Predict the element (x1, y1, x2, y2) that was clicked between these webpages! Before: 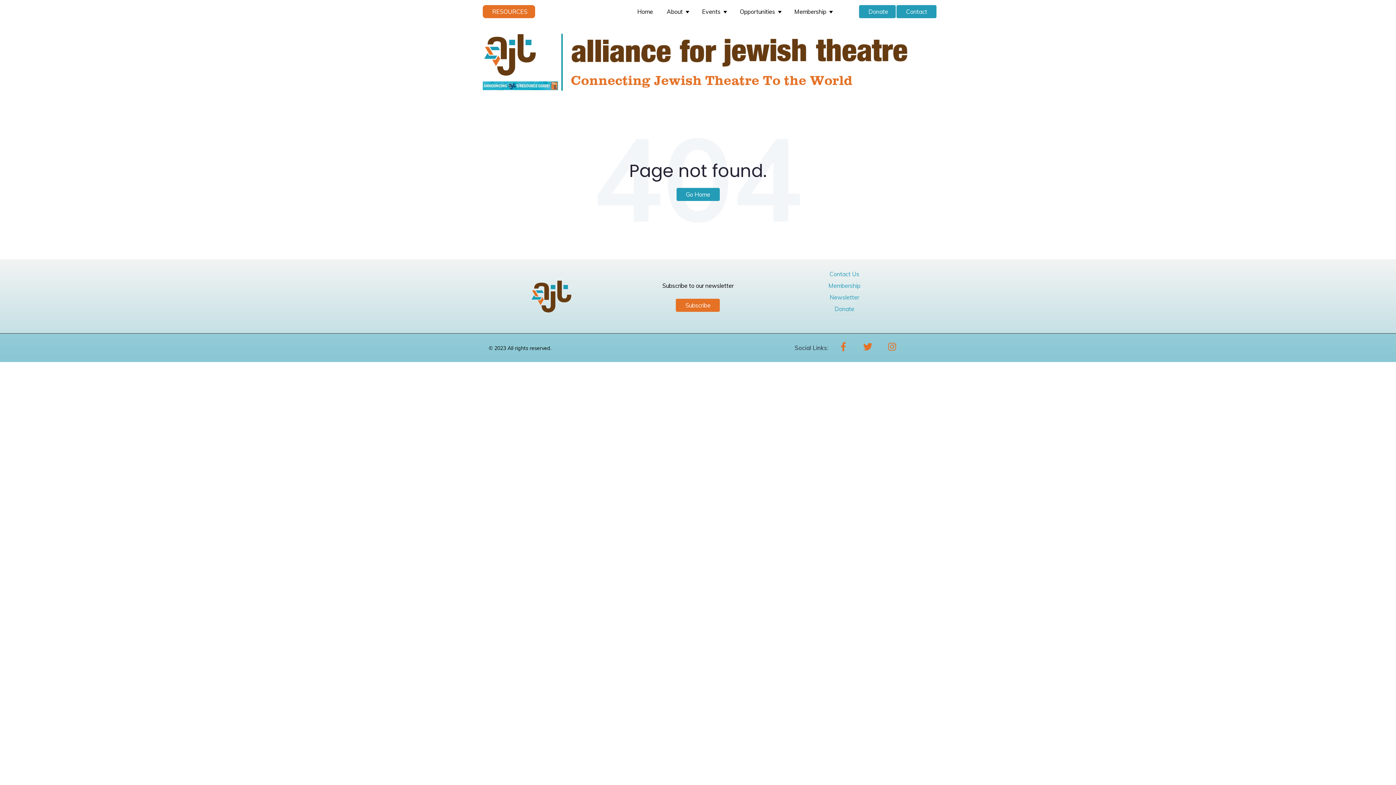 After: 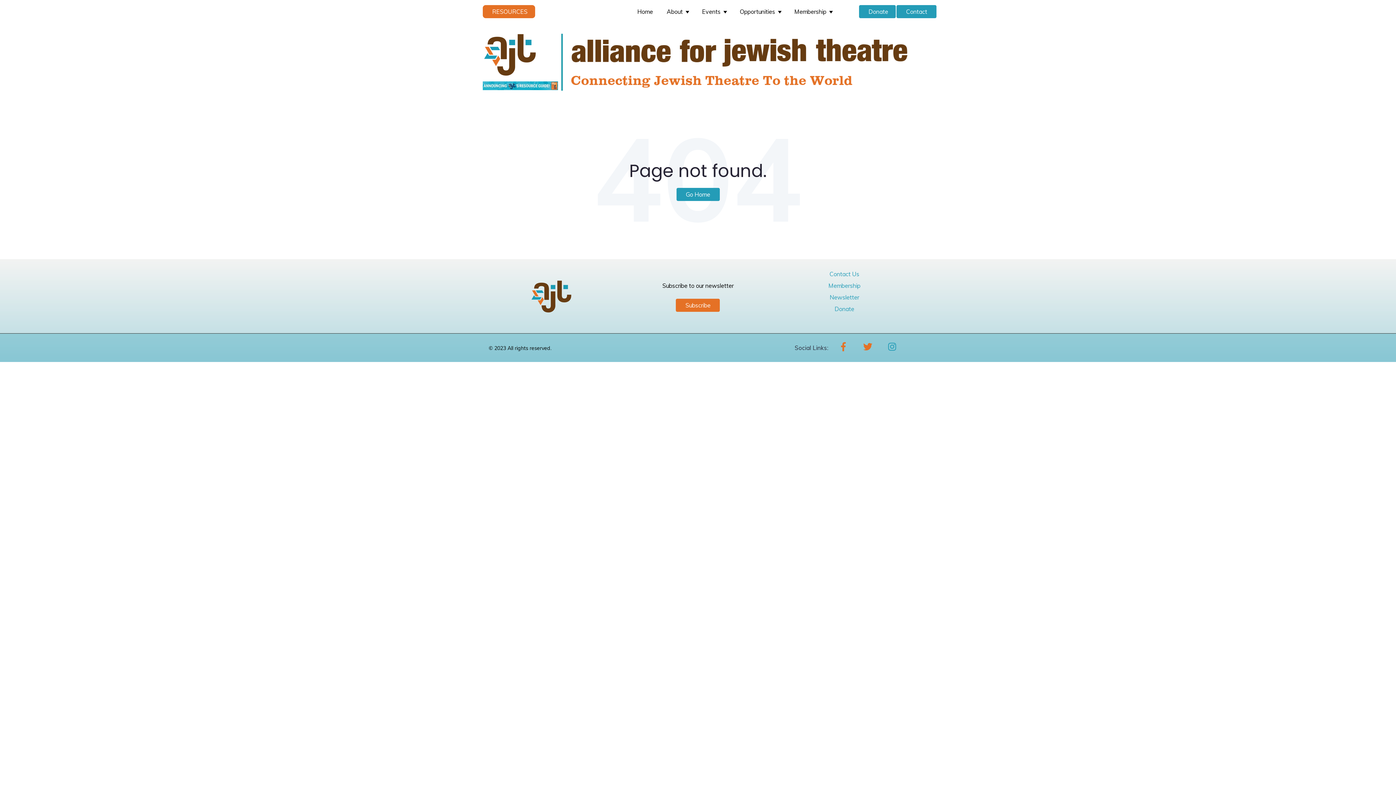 Action: bbox: (884, 347, 900, 354)